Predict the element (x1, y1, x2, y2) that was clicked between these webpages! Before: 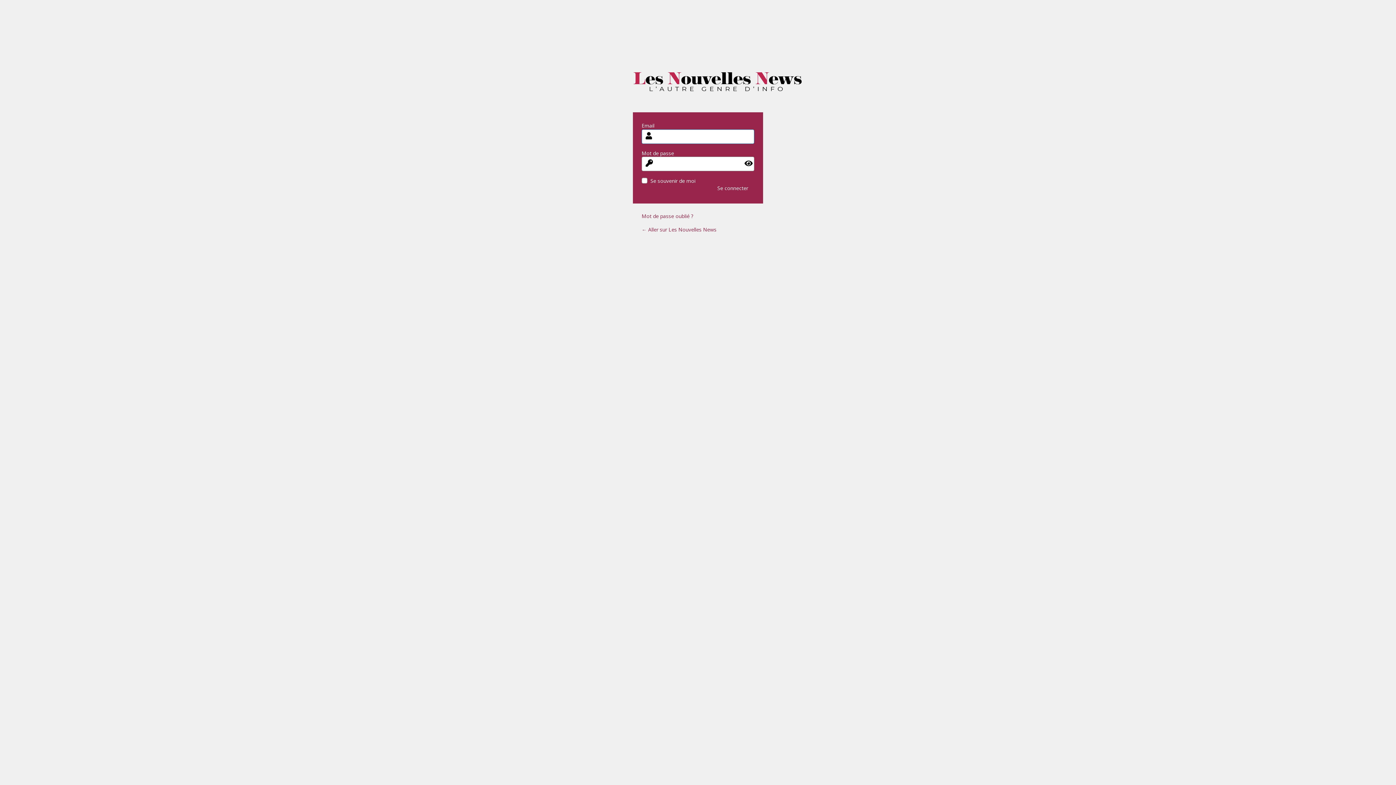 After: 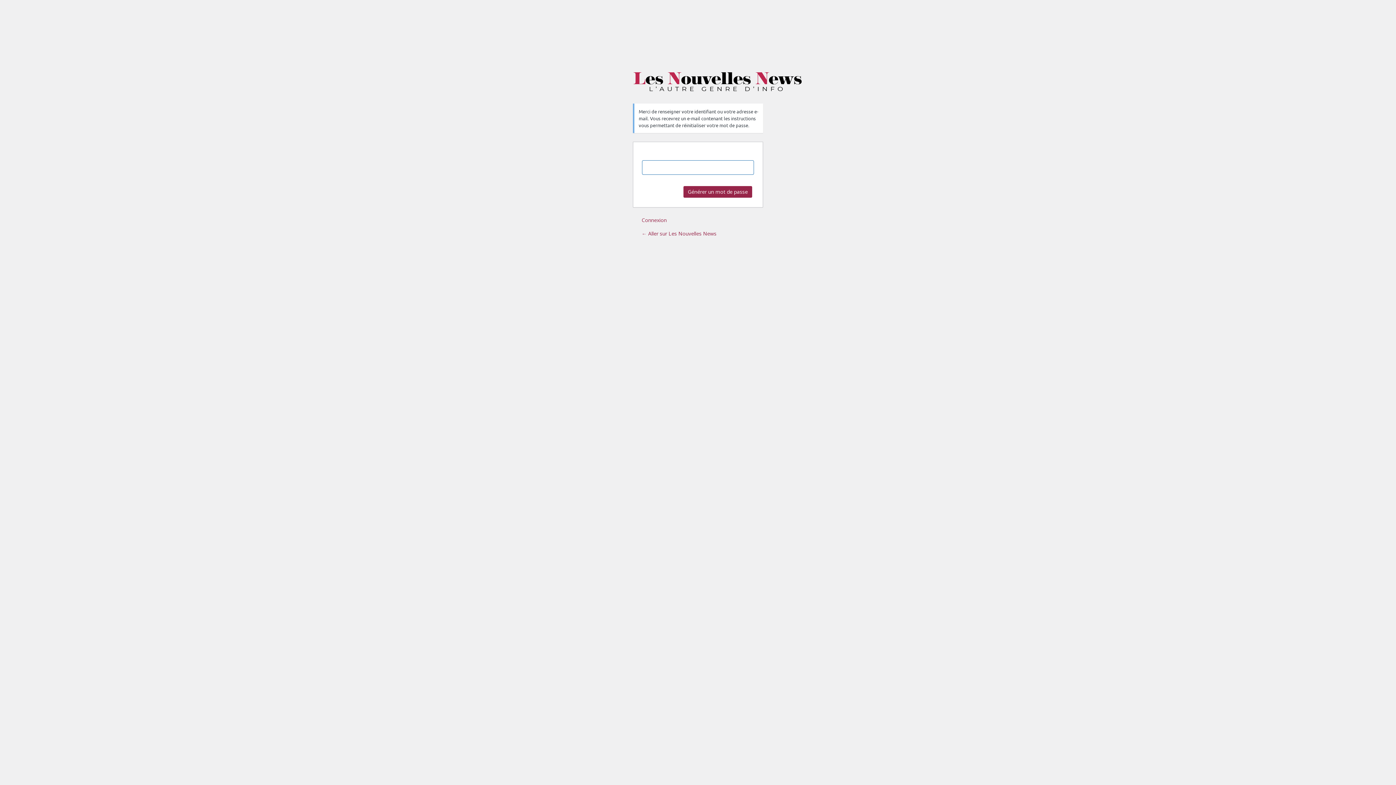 Action: bbox: (641, 212, 693, 219) label: Mot de passe oublié ?